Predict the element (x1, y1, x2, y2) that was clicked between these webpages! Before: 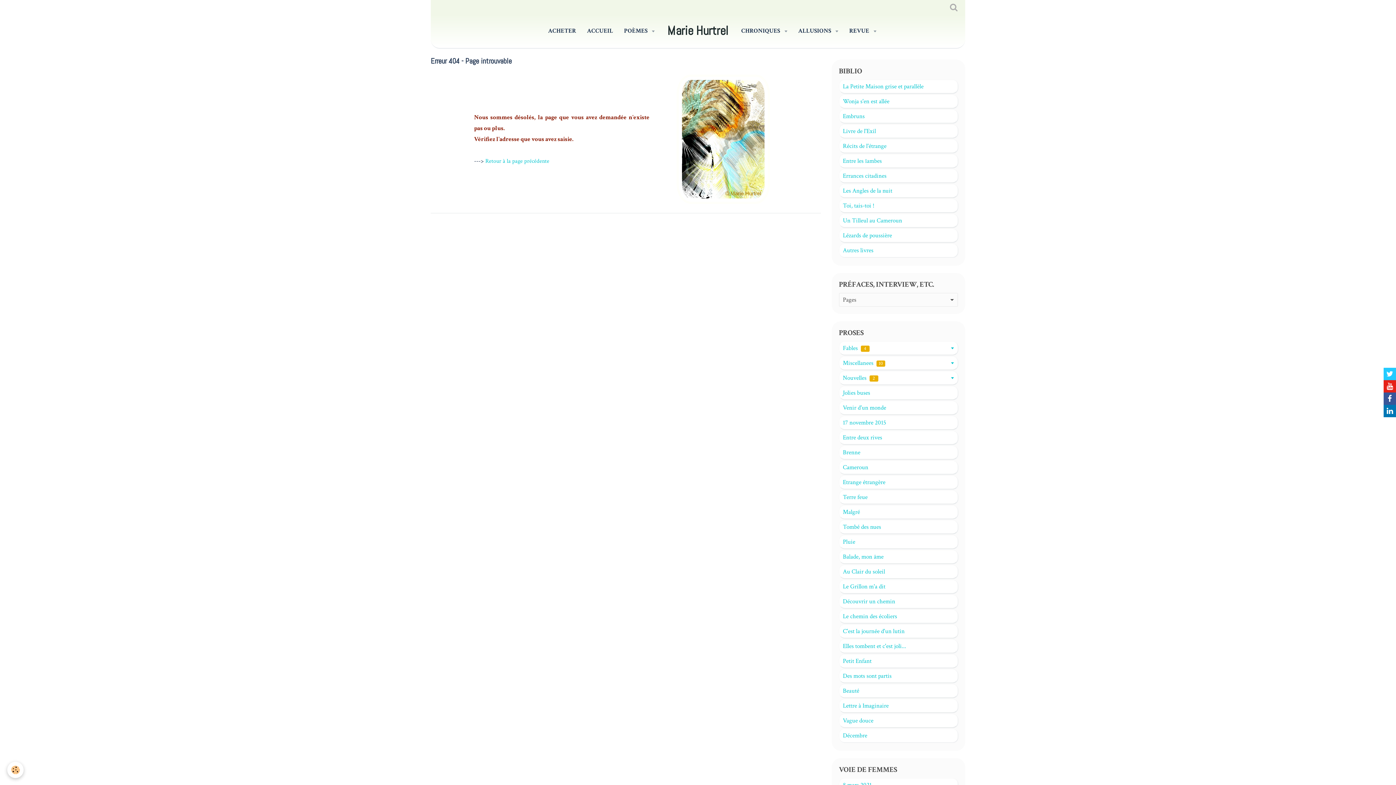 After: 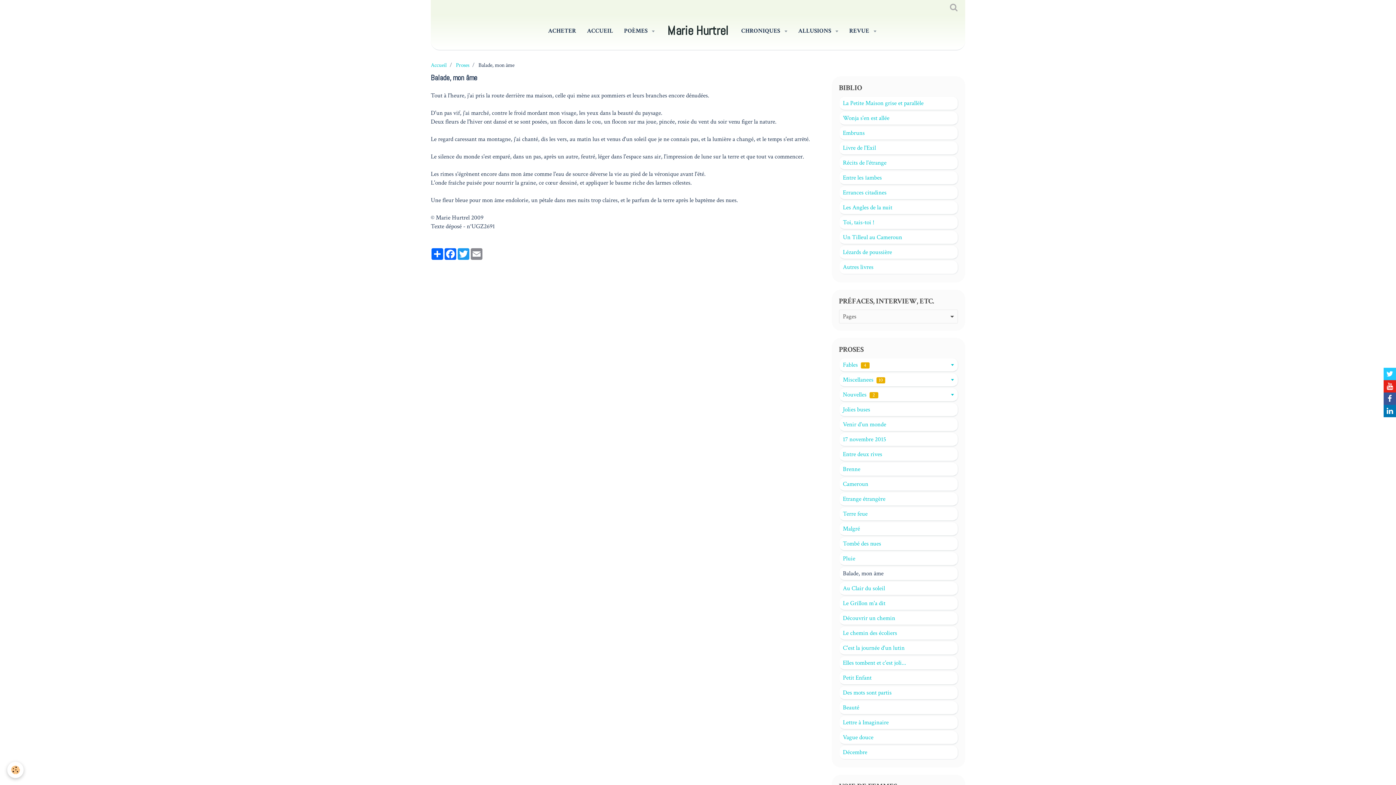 Action: label: Balade, mon âme bbox: (839, 550, 957, 563)